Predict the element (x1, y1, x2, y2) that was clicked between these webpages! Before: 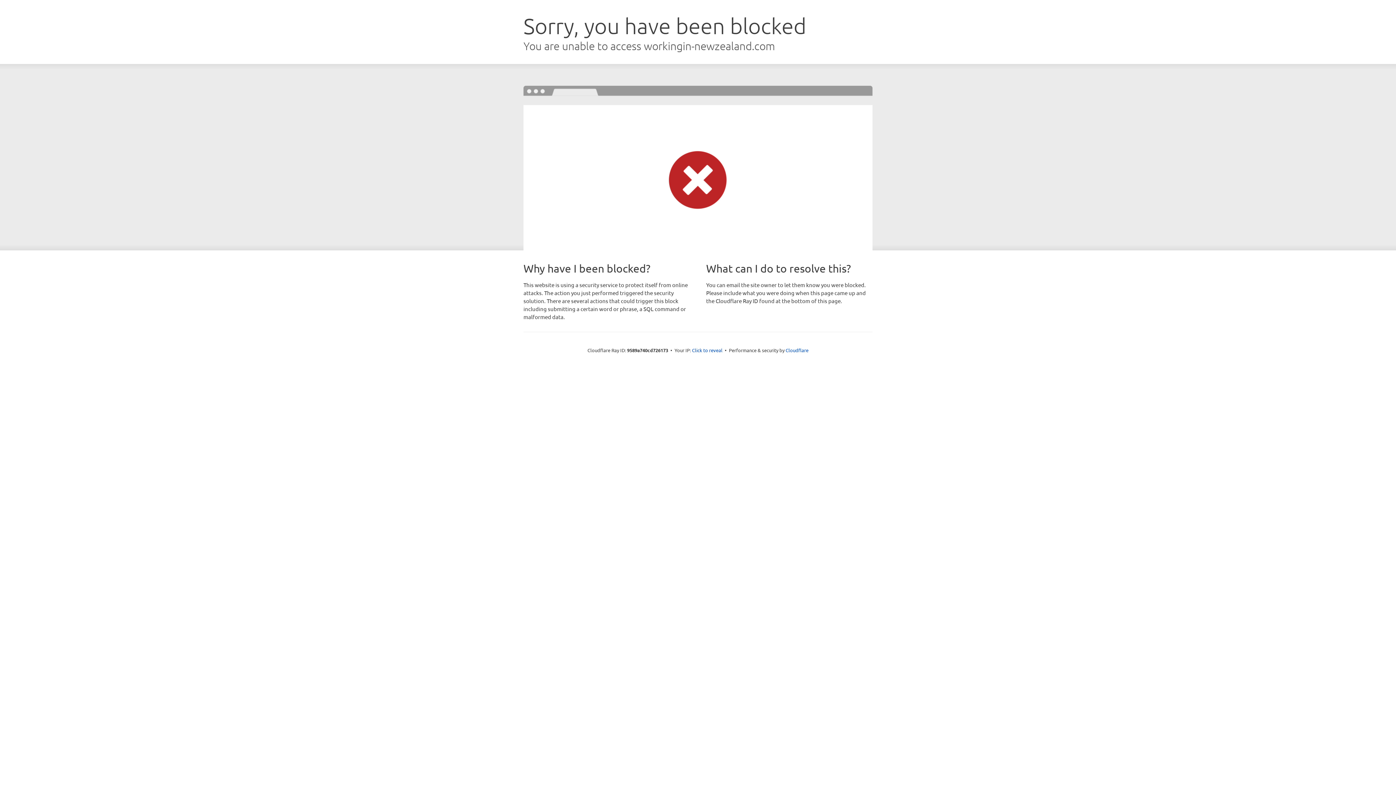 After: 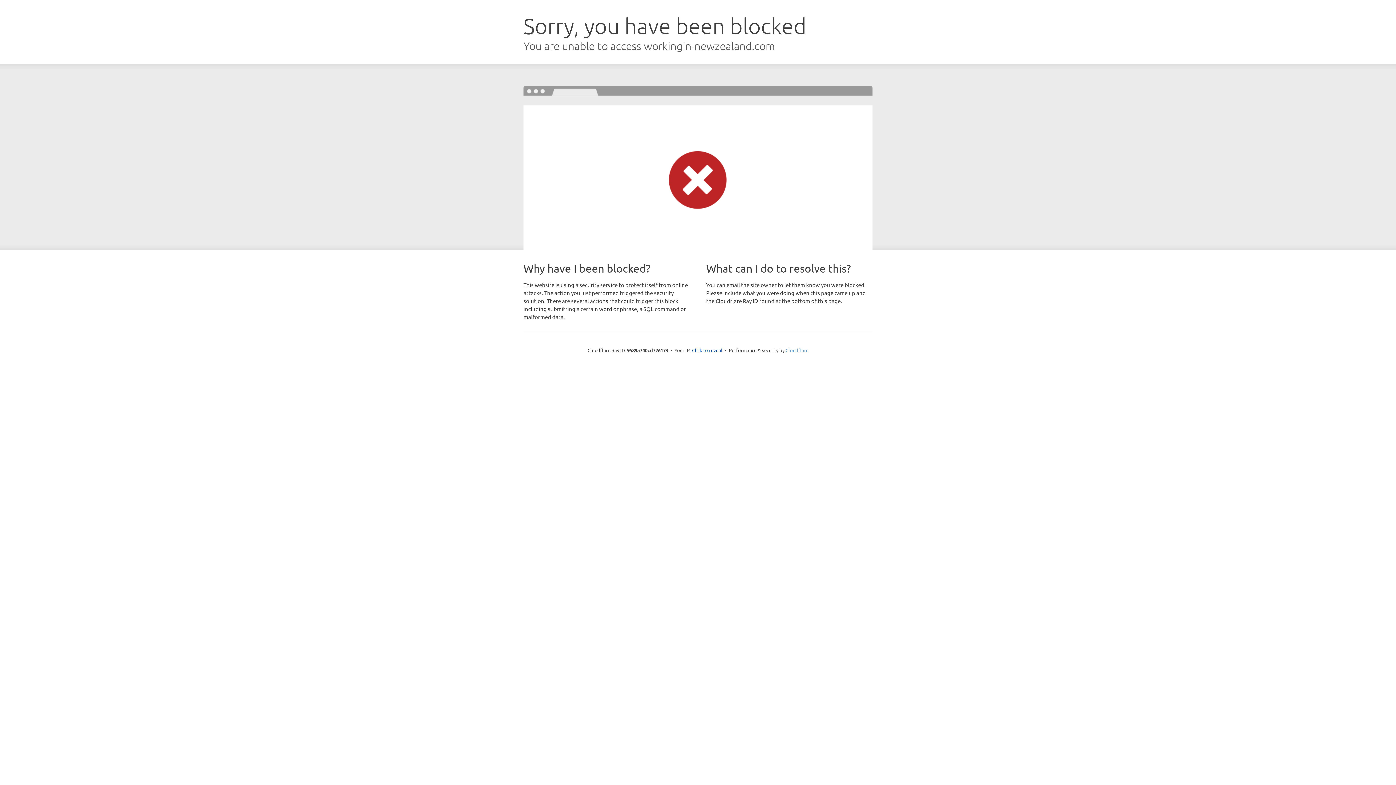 Action: bbox: (785, 347, 808, 353) label: Cloudflare